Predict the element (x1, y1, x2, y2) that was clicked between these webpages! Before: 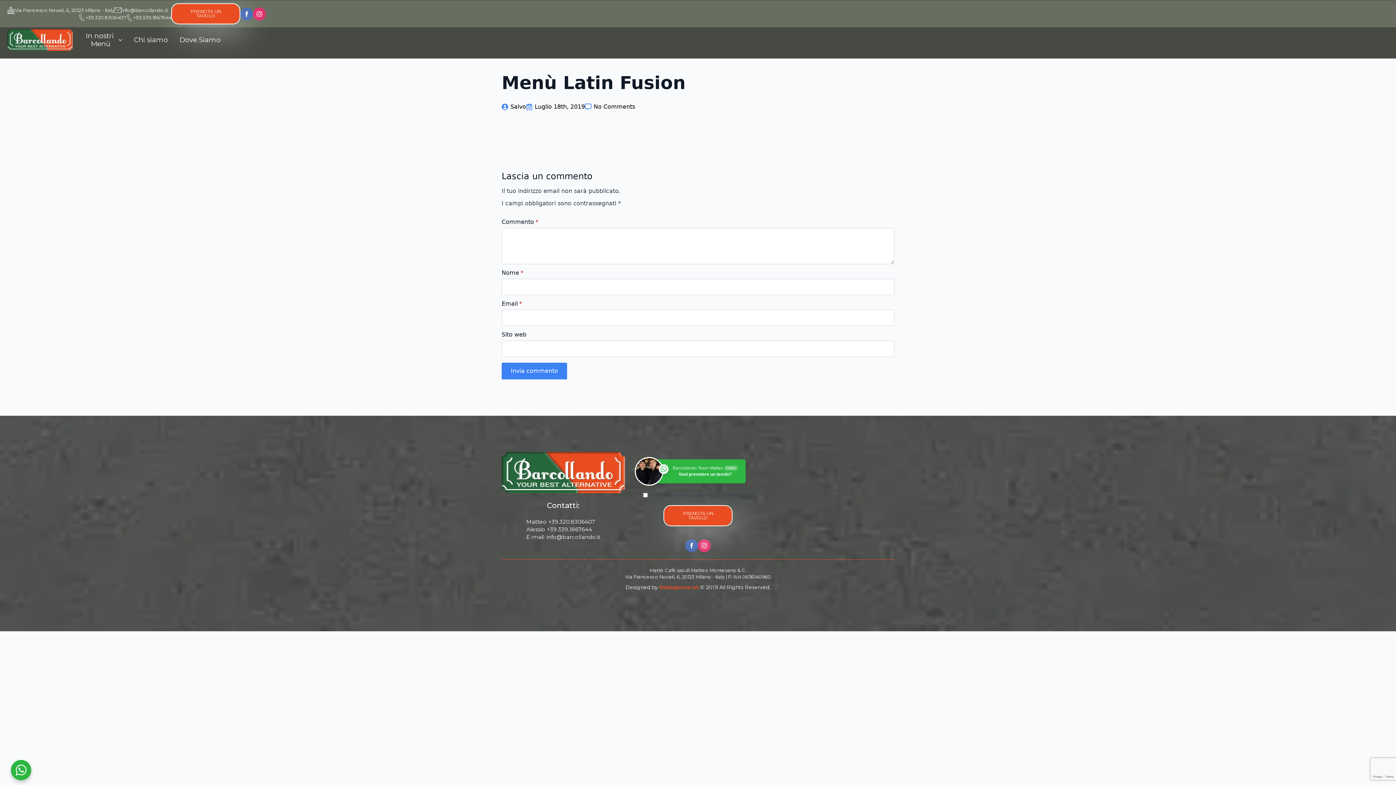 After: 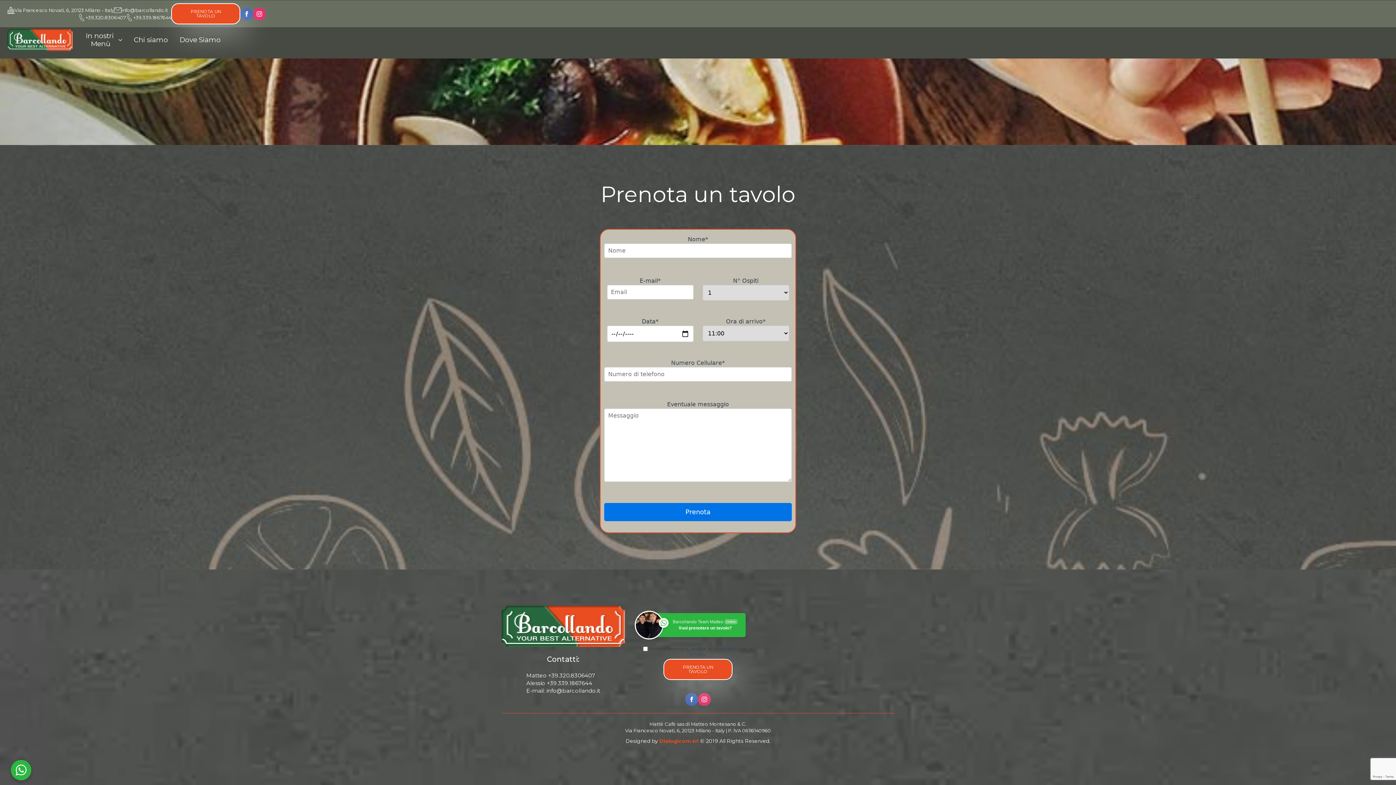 Action: bbox: (664, 506, 731, 525) label: PRENOTA UN TAVOLO